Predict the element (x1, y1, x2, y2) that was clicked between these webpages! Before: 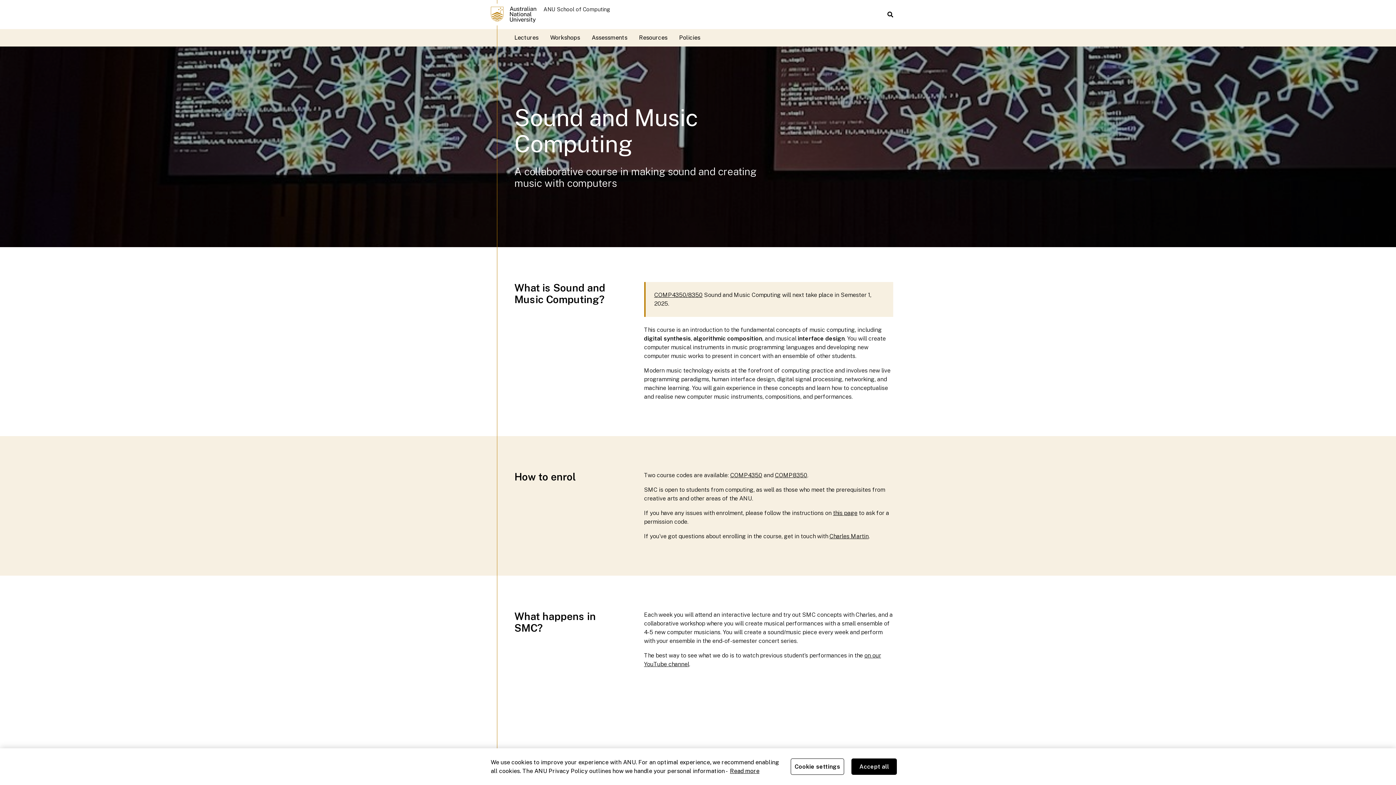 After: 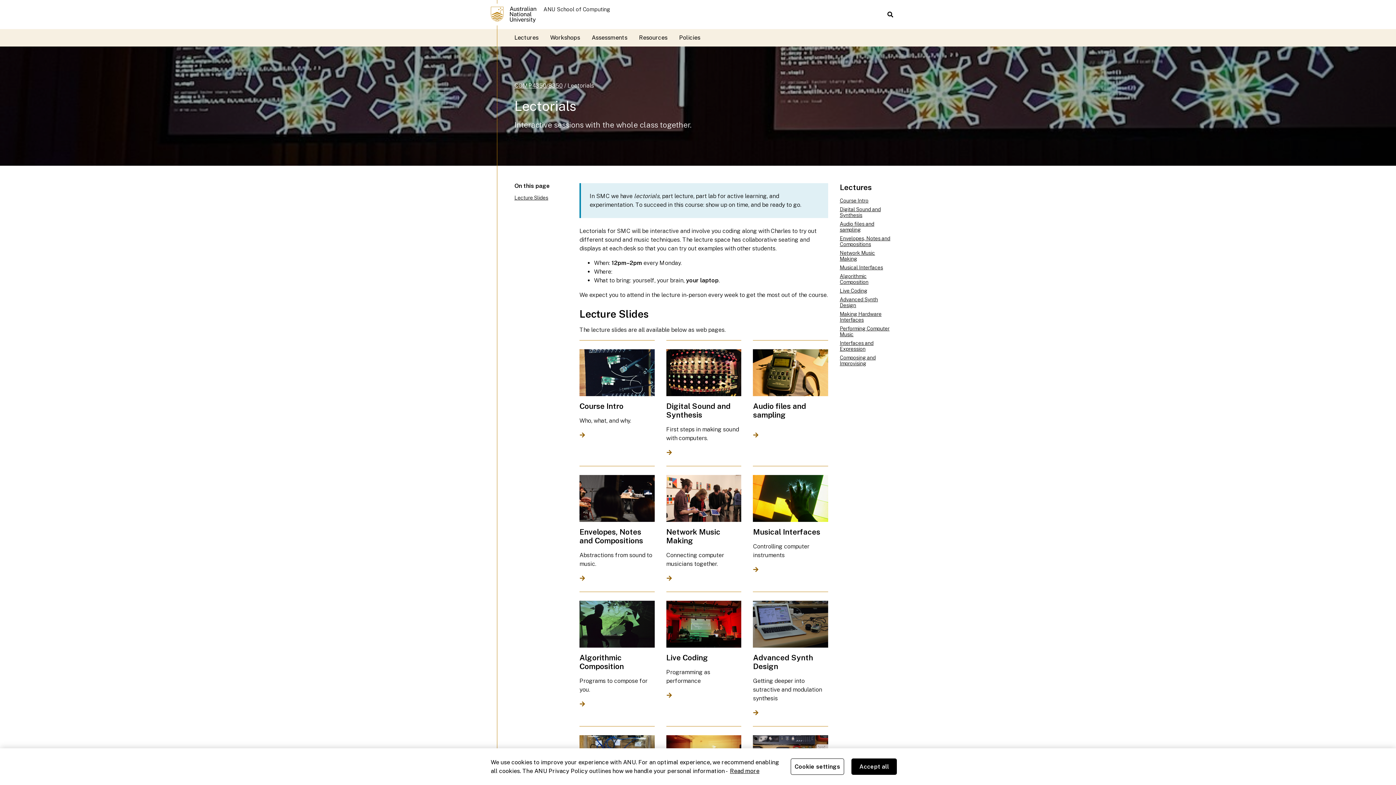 Action: bbox: (508, 29, 544, 46) label: Lectures